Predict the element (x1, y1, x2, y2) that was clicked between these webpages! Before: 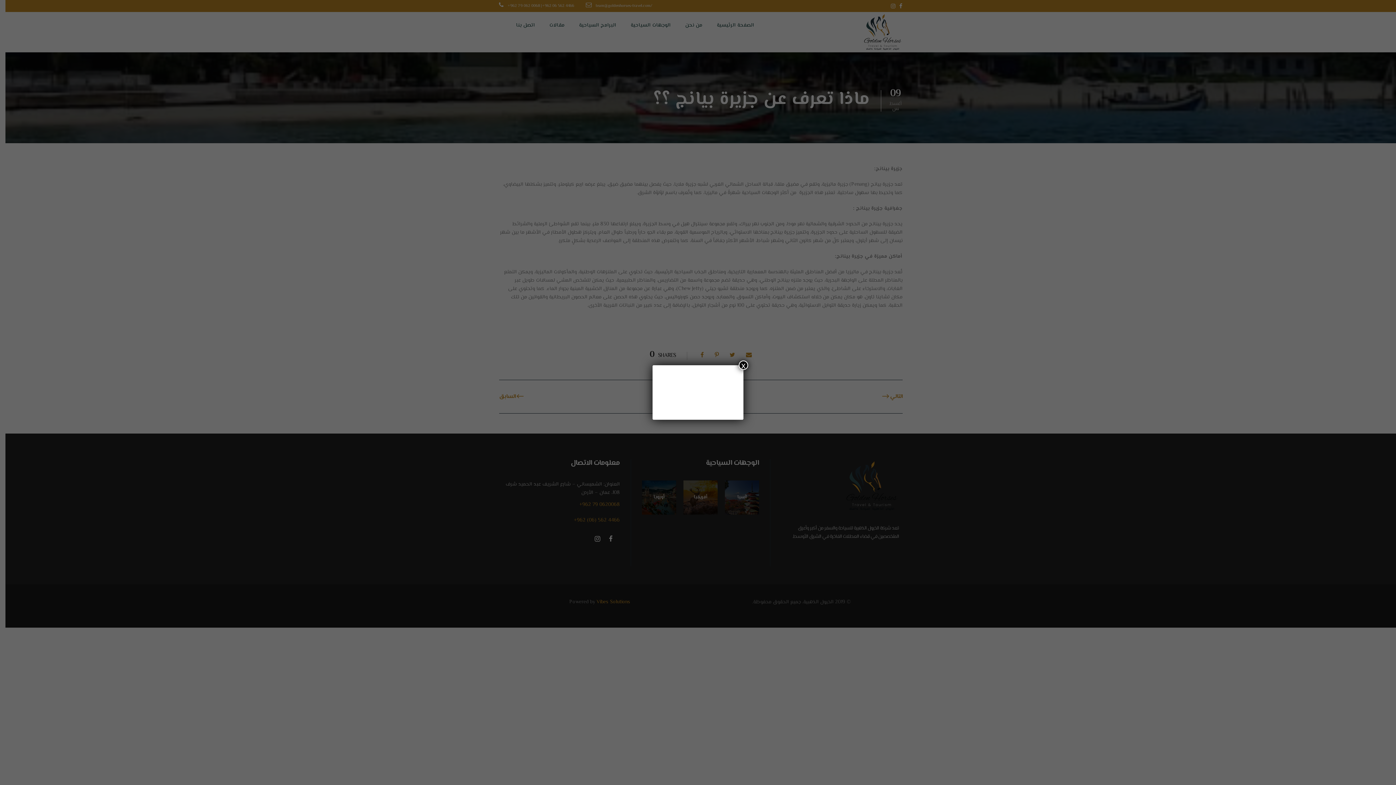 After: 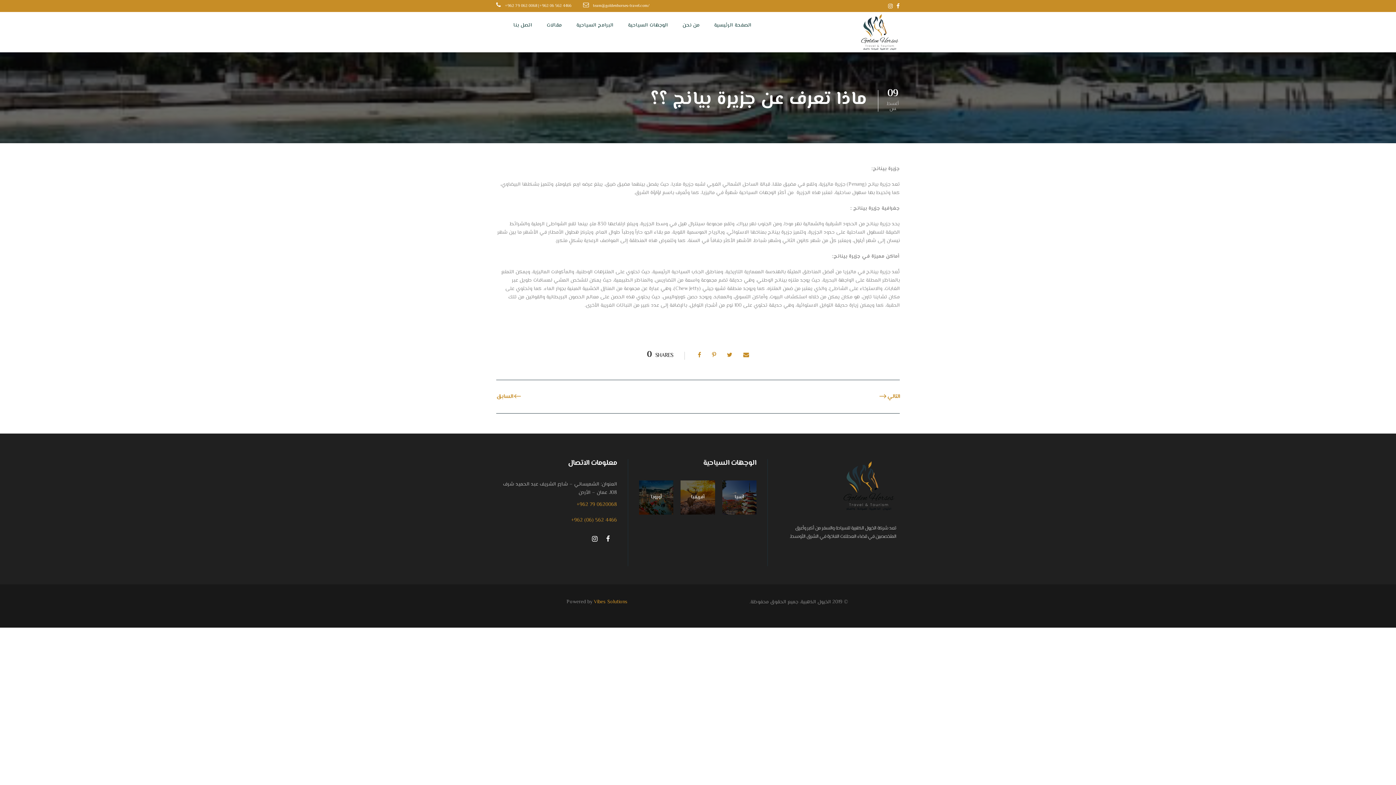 Action: bbox: (738, 360, 748, 370) label: Close